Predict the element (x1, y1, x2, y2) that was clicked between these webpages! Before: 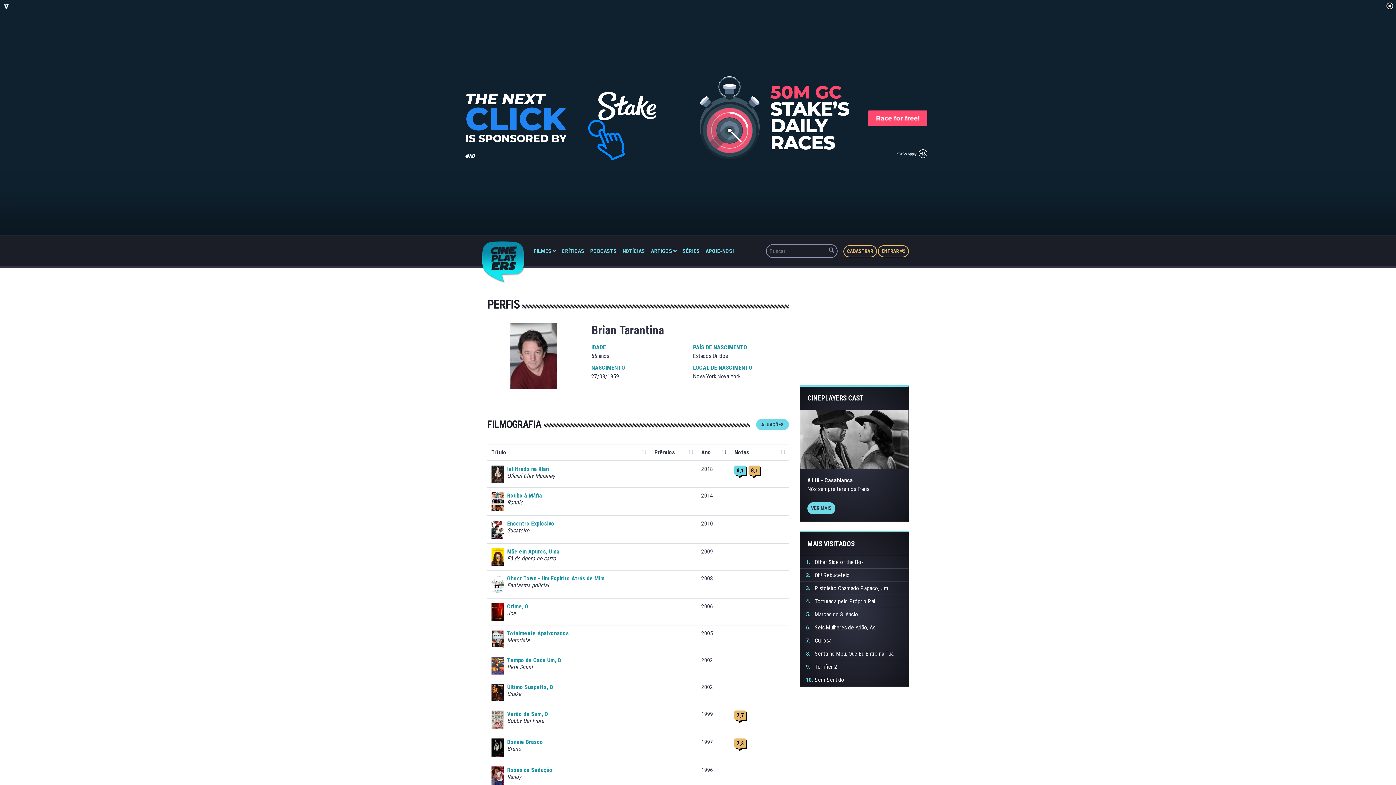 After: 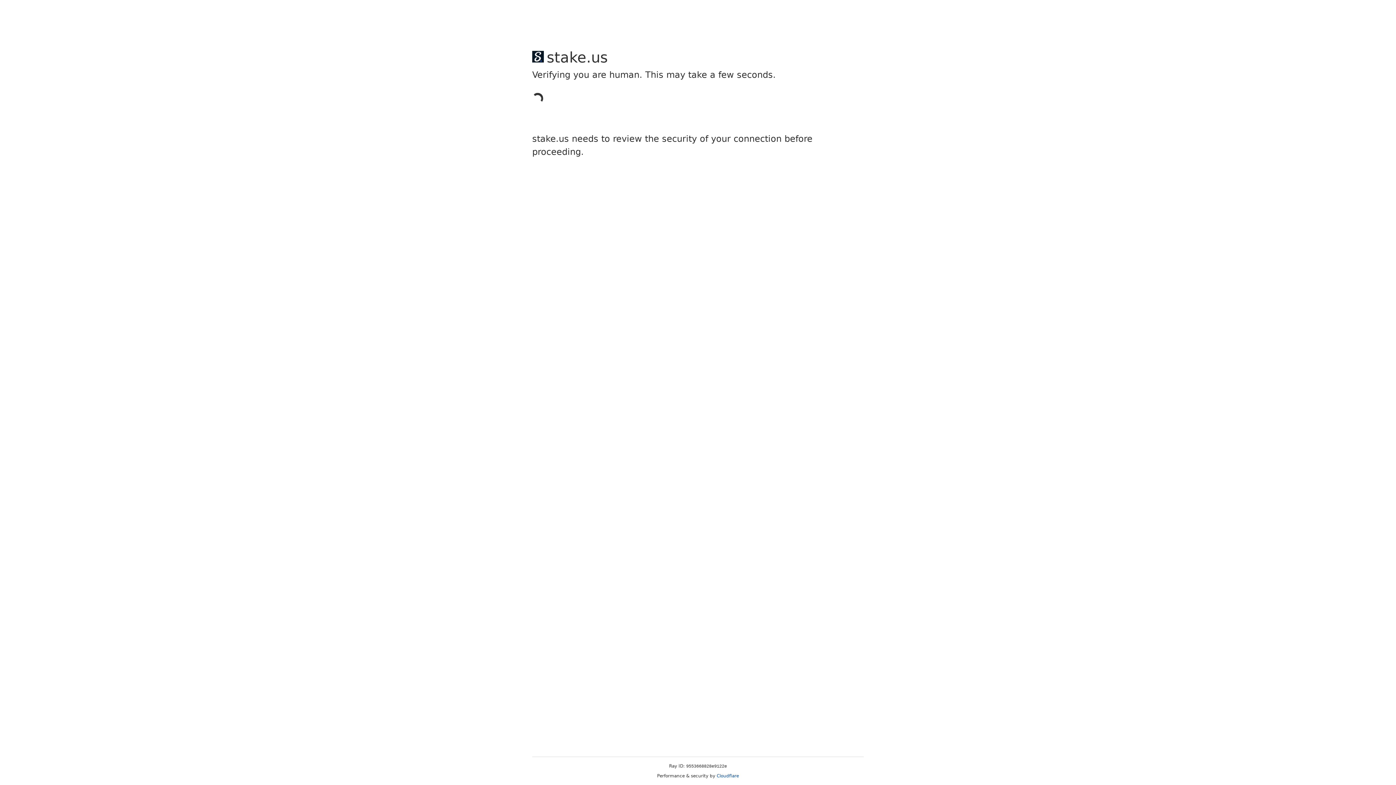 Action: bbox: (507, 492, 645, 499) label: Roubo à Máfia